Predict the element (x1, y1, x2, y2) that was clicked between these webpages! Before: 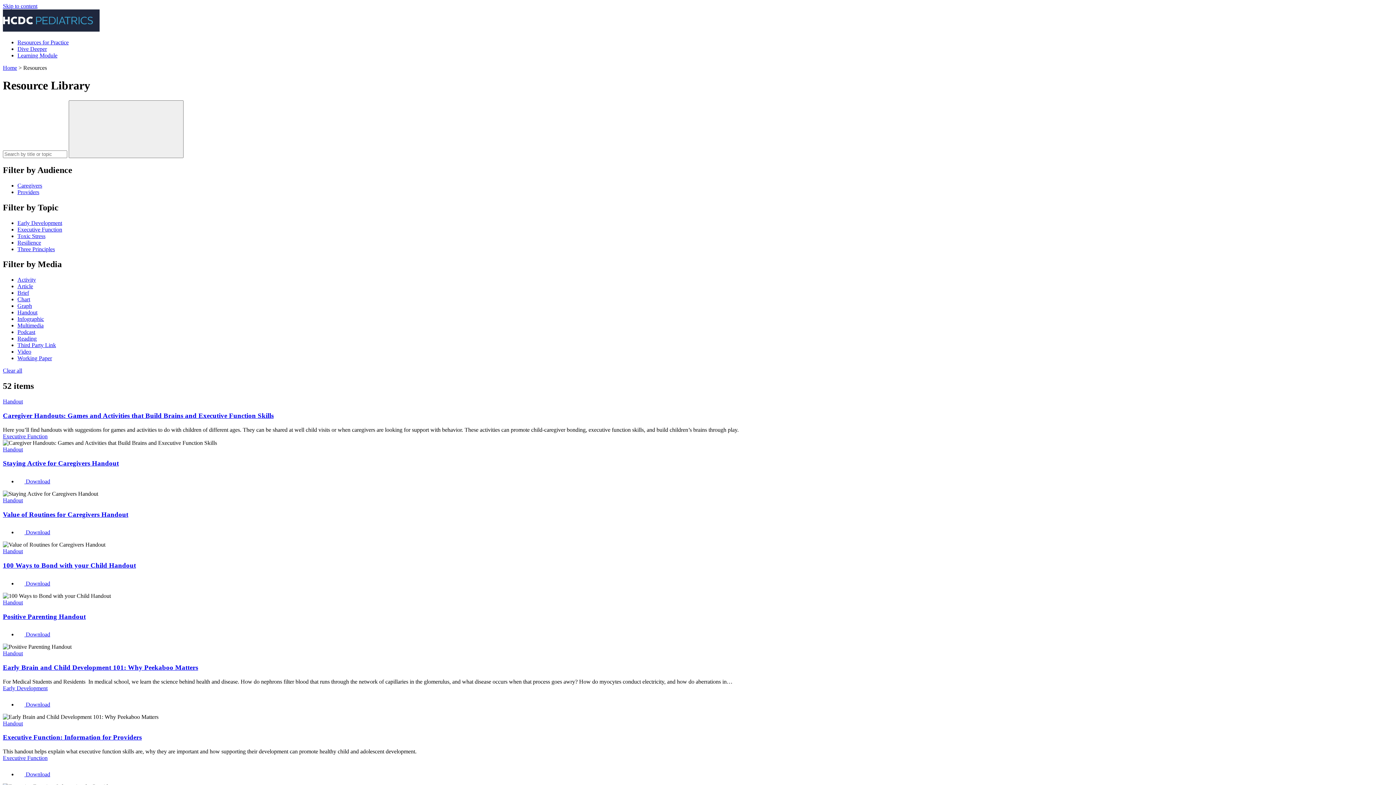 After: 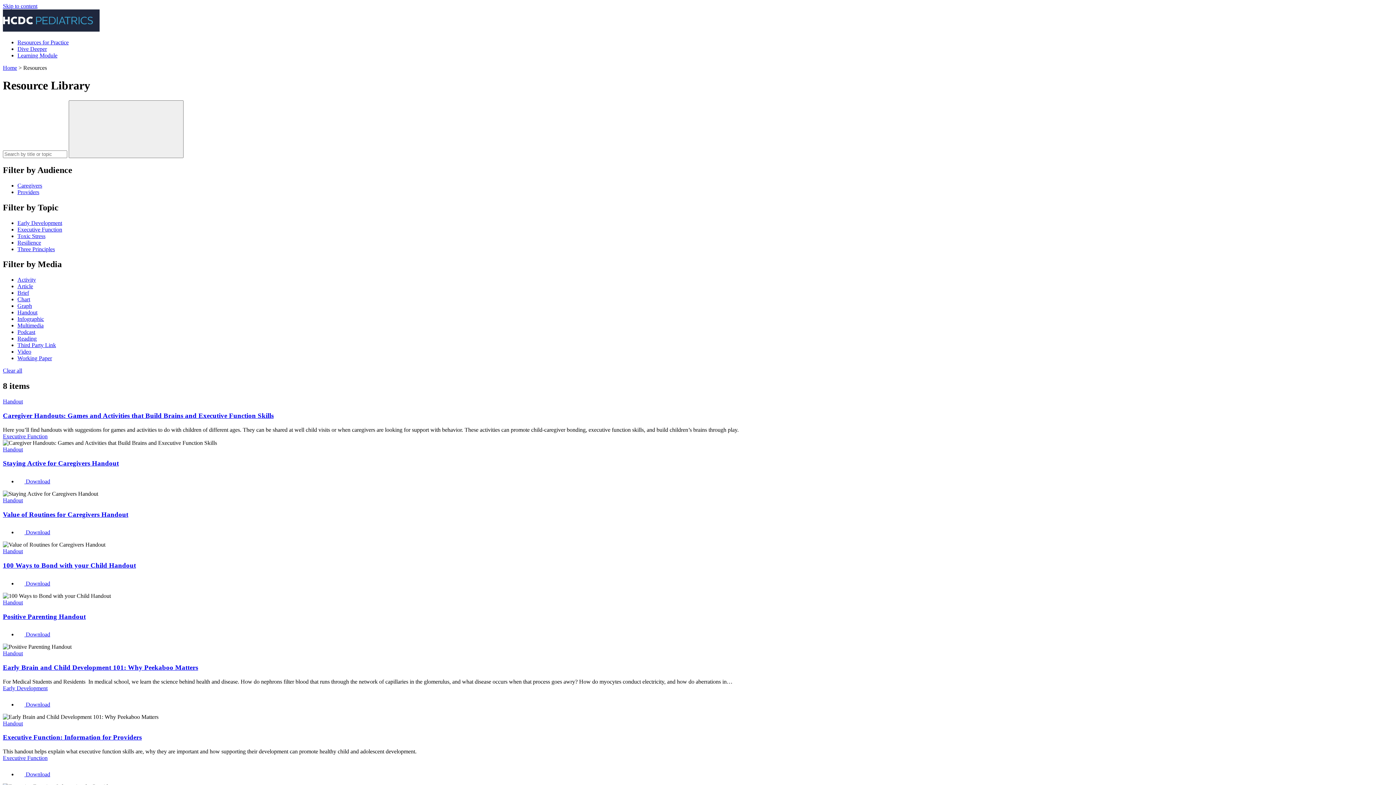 Action: label: Handout bbox: (2, 497, 22, 503)